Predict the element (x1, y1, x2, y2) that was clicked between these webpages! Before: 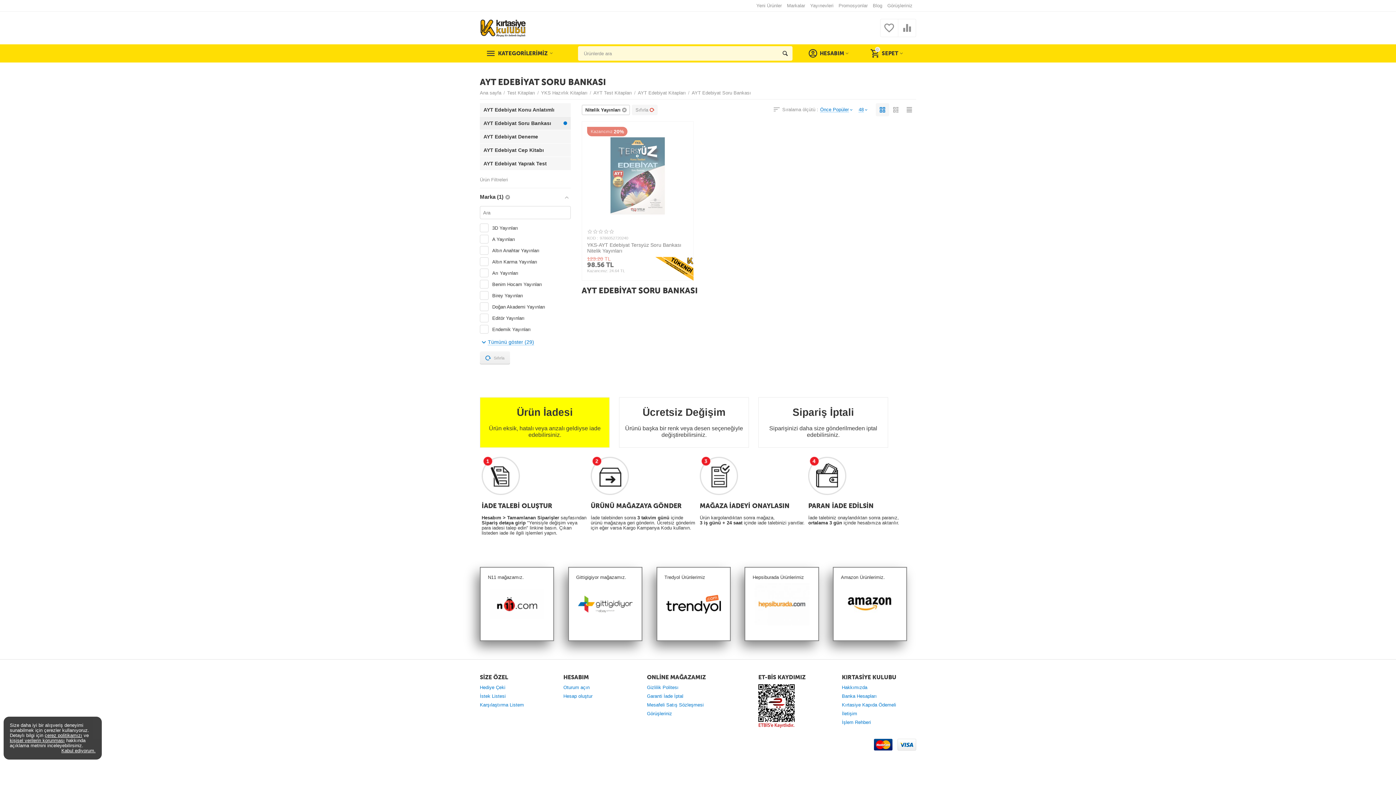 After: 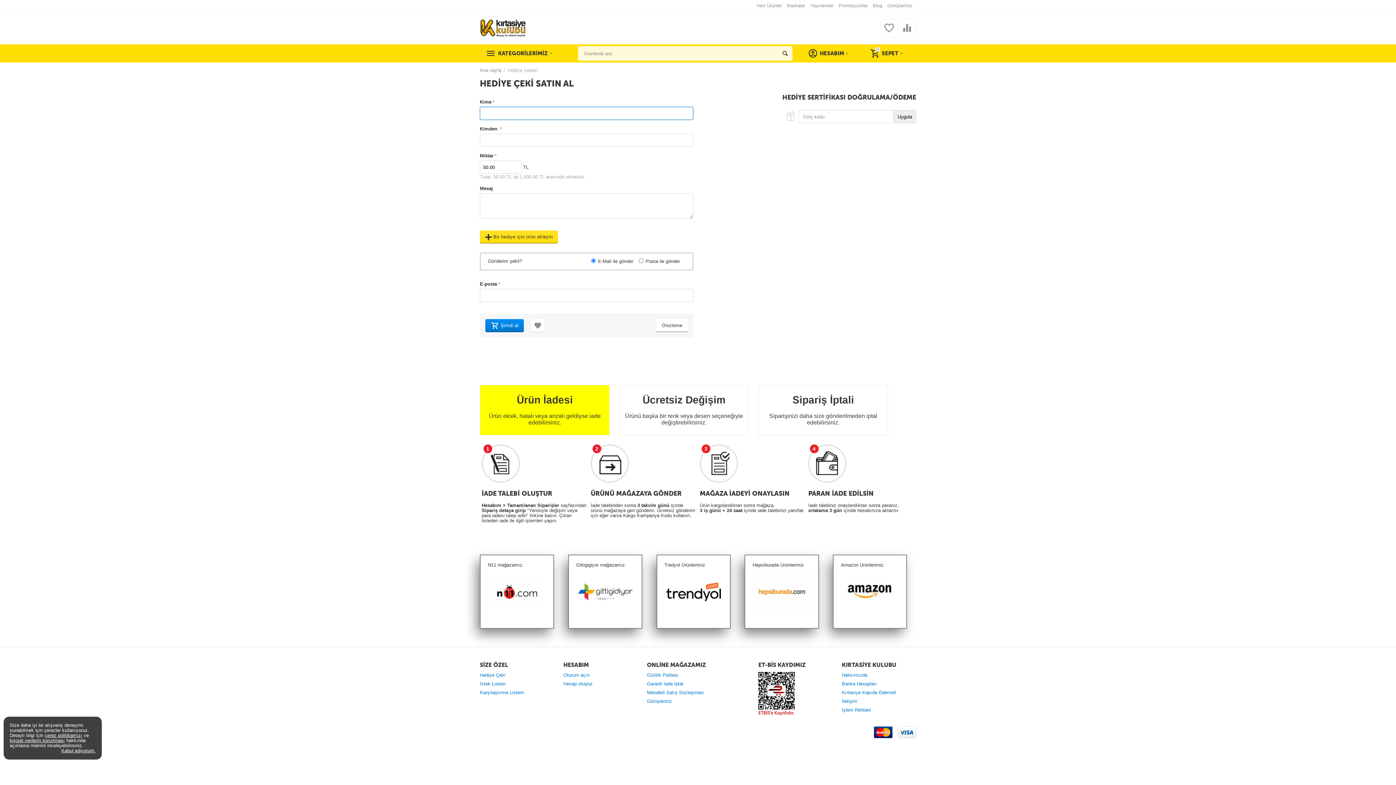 Action: label: Hediye Çeki bbox: (480, 685, 505, 690)